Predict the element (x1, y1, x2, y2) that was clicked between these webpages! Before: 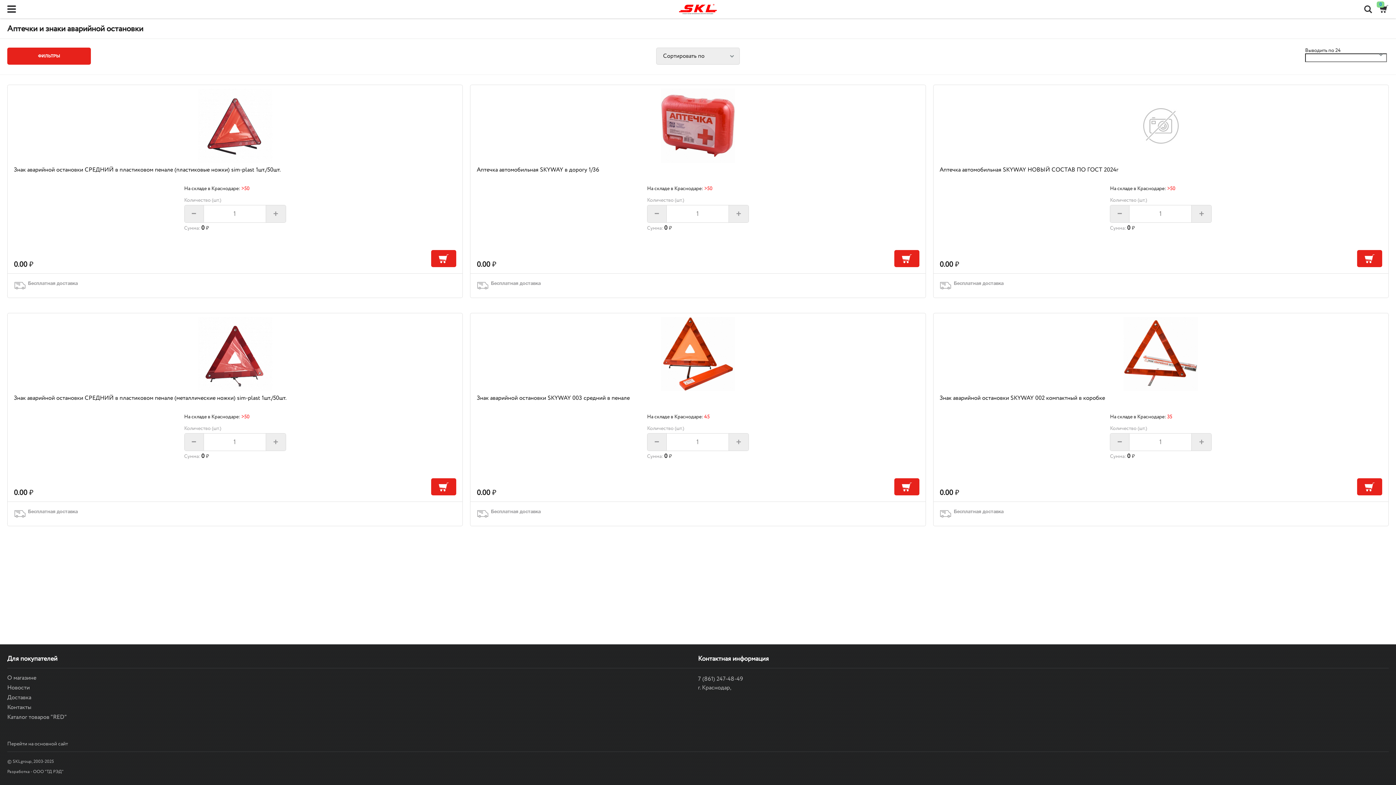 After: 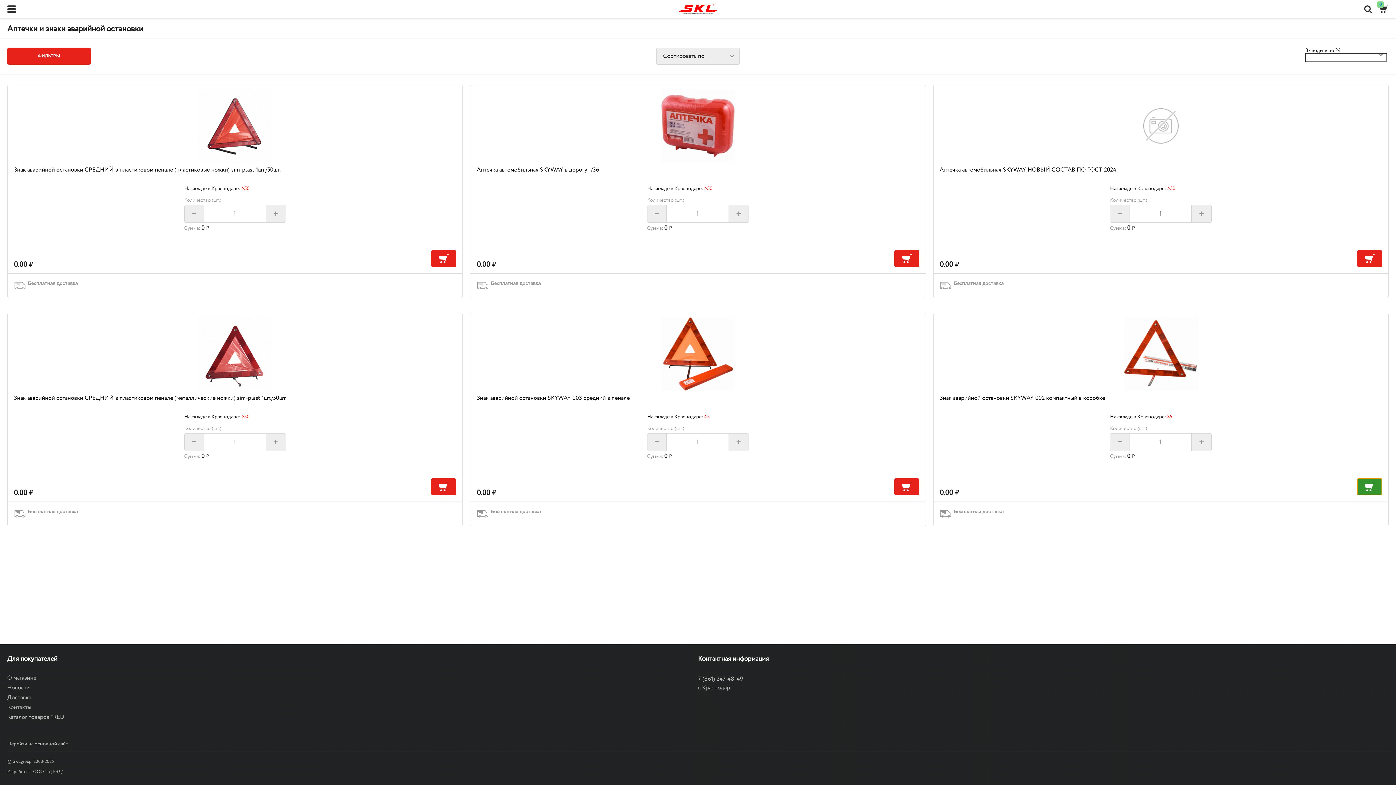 Action: bbox: (1357, 478, 1382, 495)